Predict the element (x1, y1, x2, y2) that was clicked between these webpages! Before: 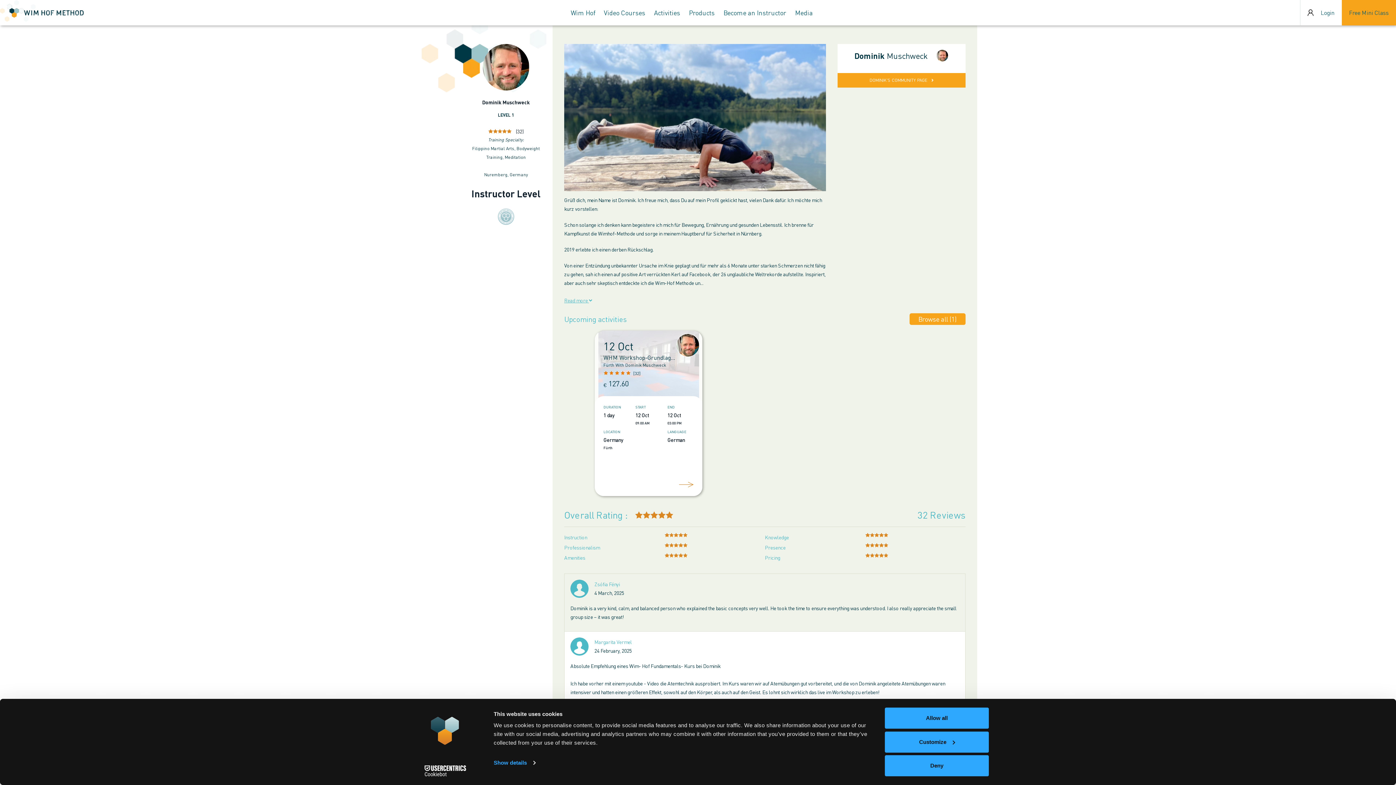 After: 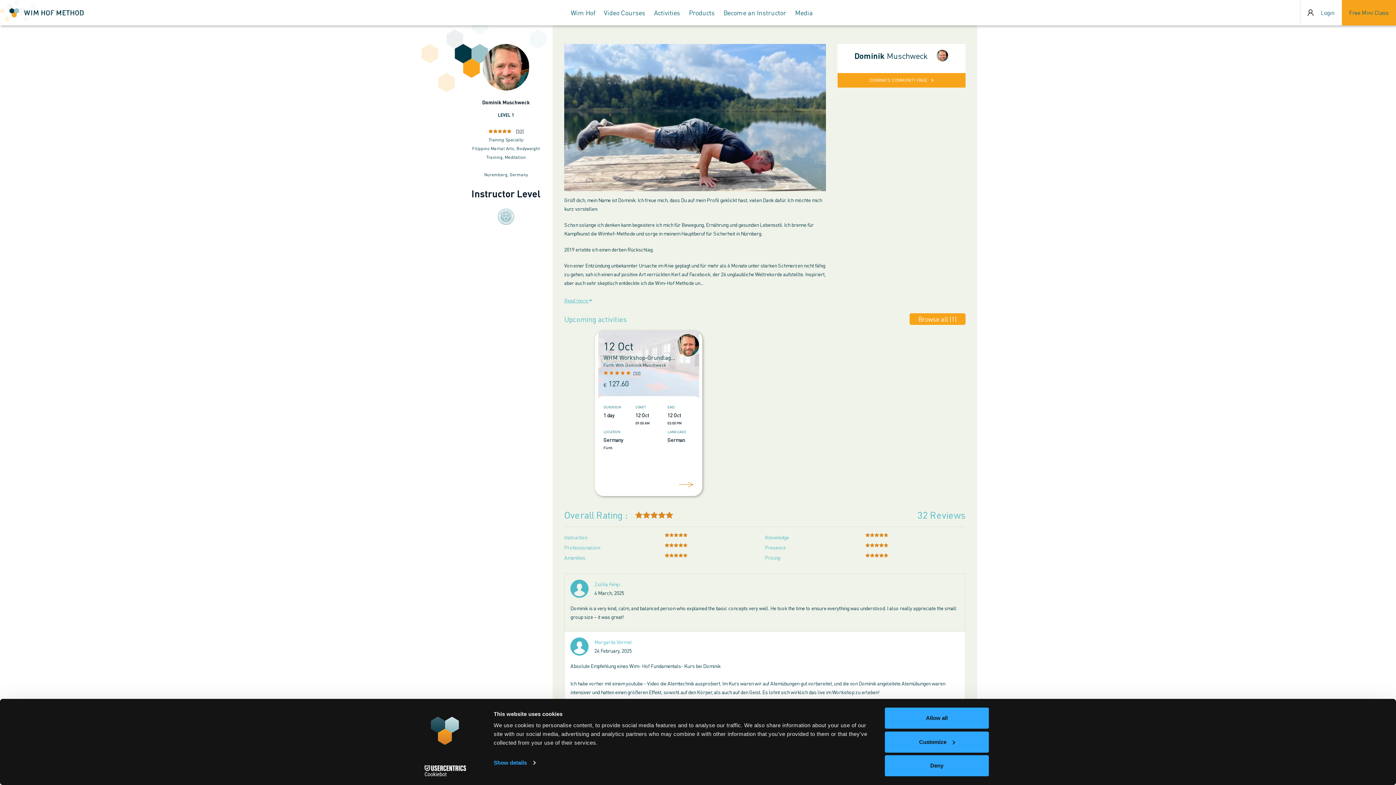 Action: bbox: (570, 637, 588, 656)